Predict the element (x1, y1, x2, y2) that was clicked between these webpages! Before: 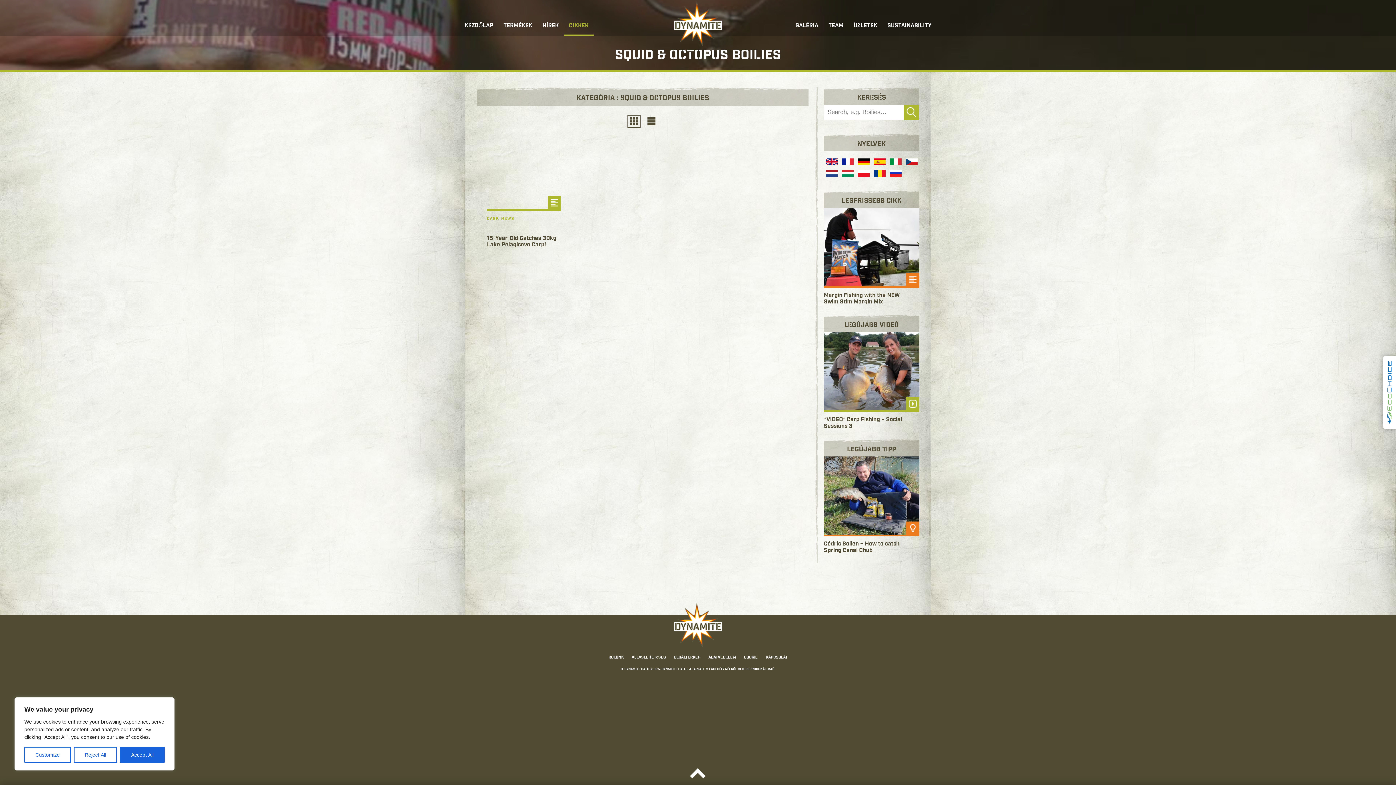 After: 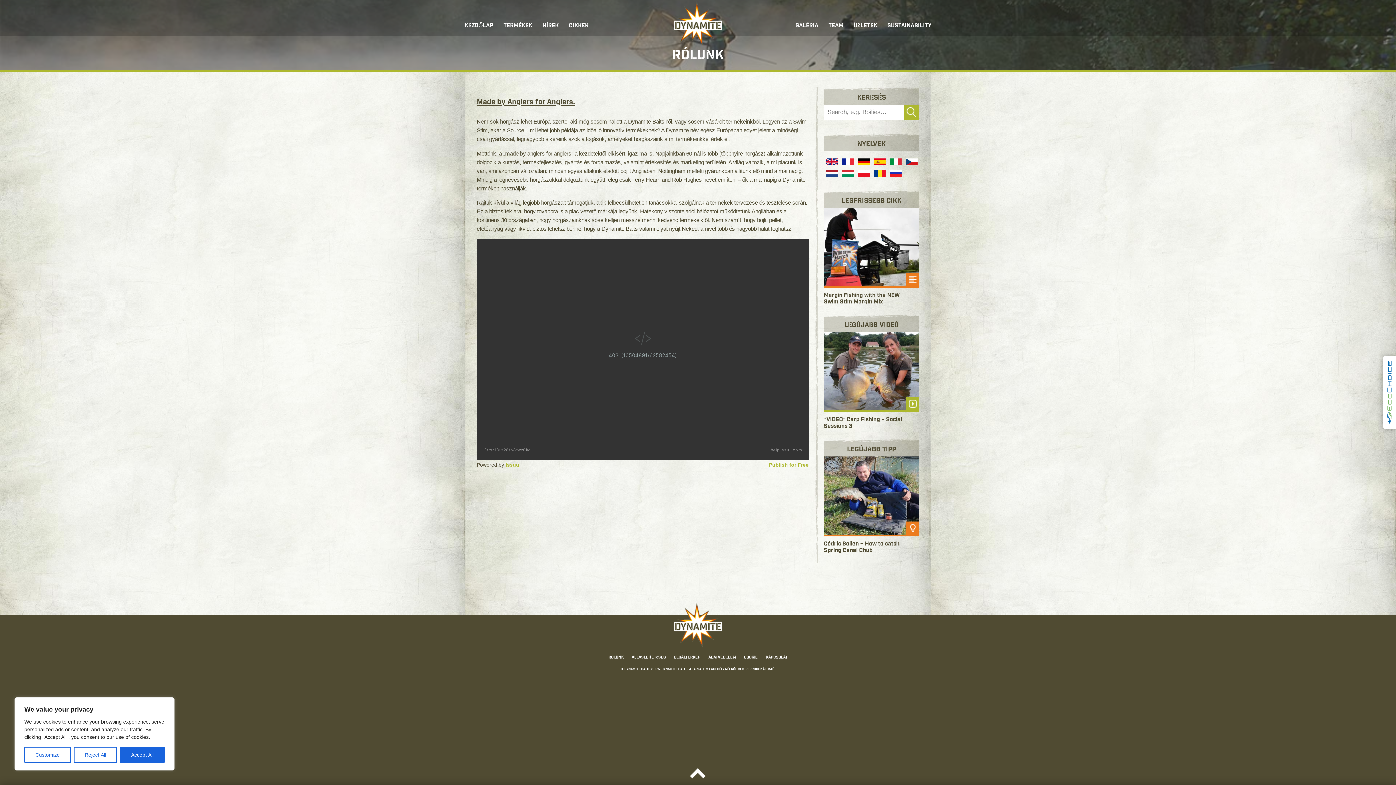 Action: bbox: (605, 655, 627, 660) label: Rólunk